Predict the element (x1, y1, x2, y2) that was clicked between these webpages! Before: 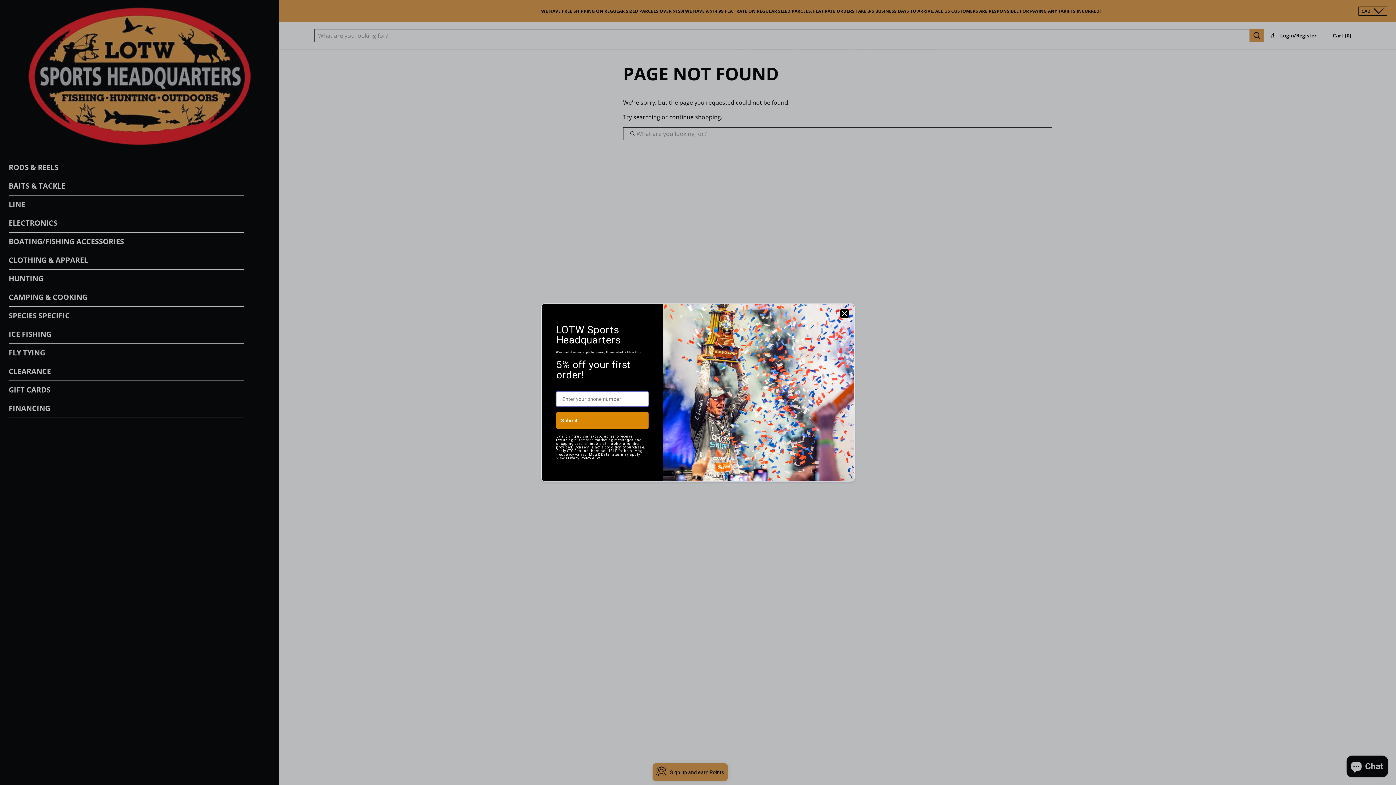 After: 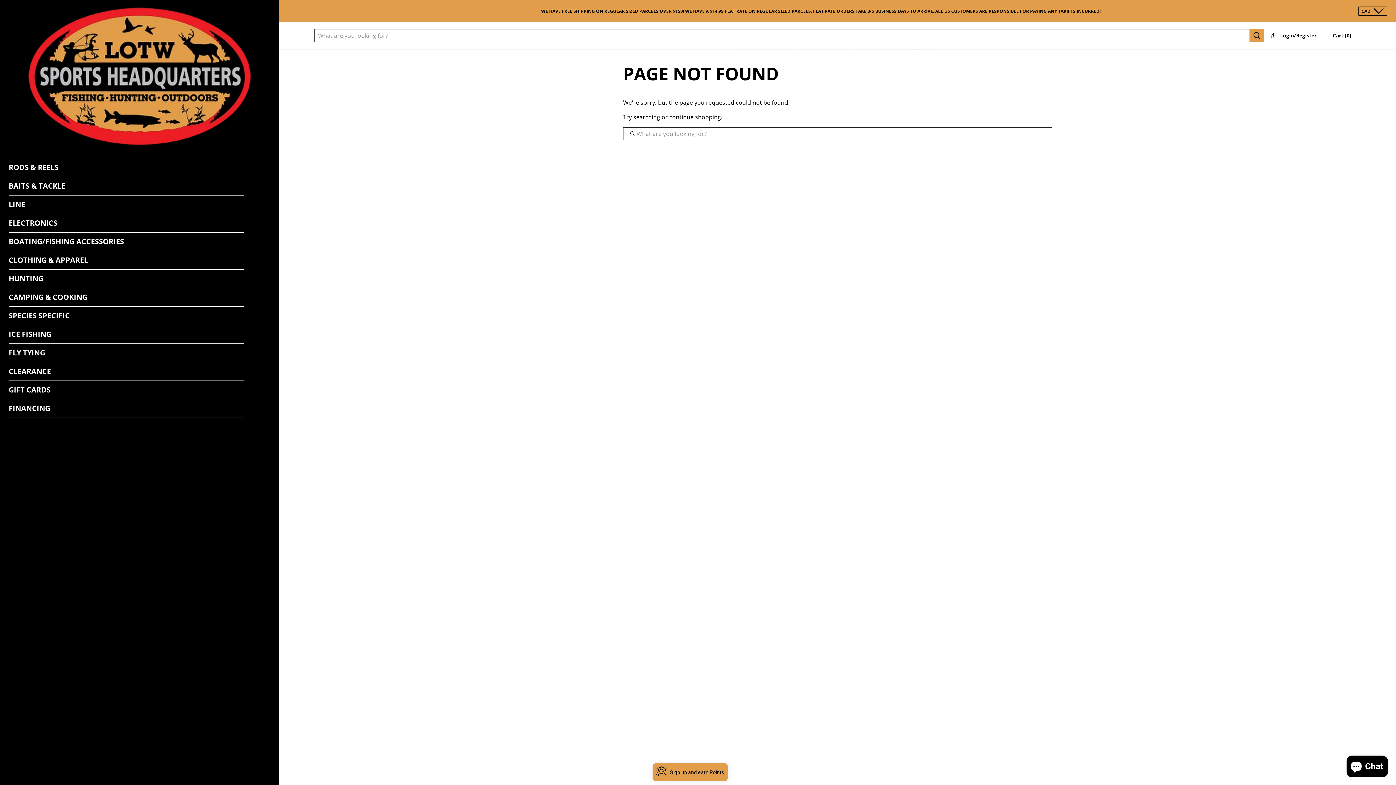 Action: label: Close bbox: (840, 327, 849, 336)